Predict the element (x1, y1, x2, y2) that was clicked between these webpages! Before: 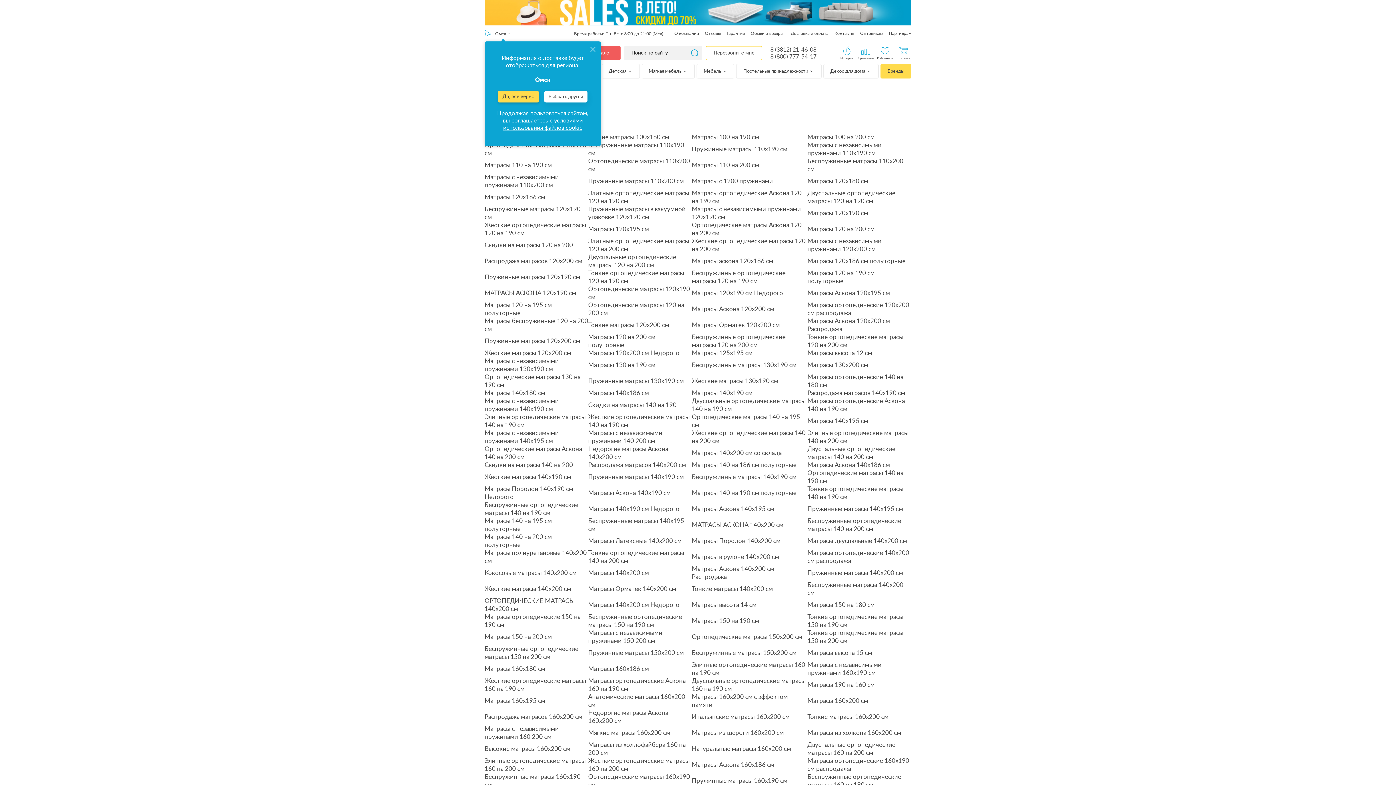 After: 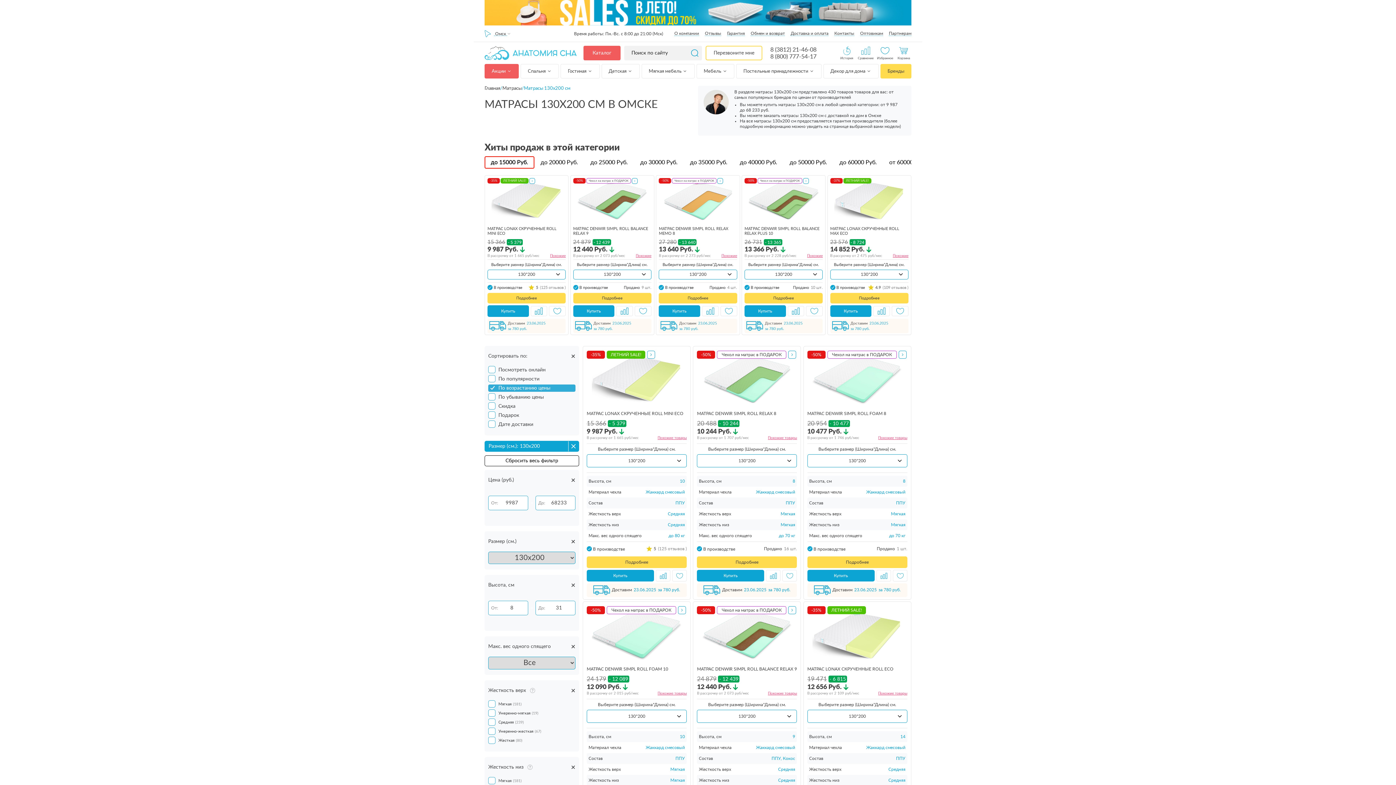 Action: bbox: (807, 362, 872, 368) label: Матрасы 130х200 см